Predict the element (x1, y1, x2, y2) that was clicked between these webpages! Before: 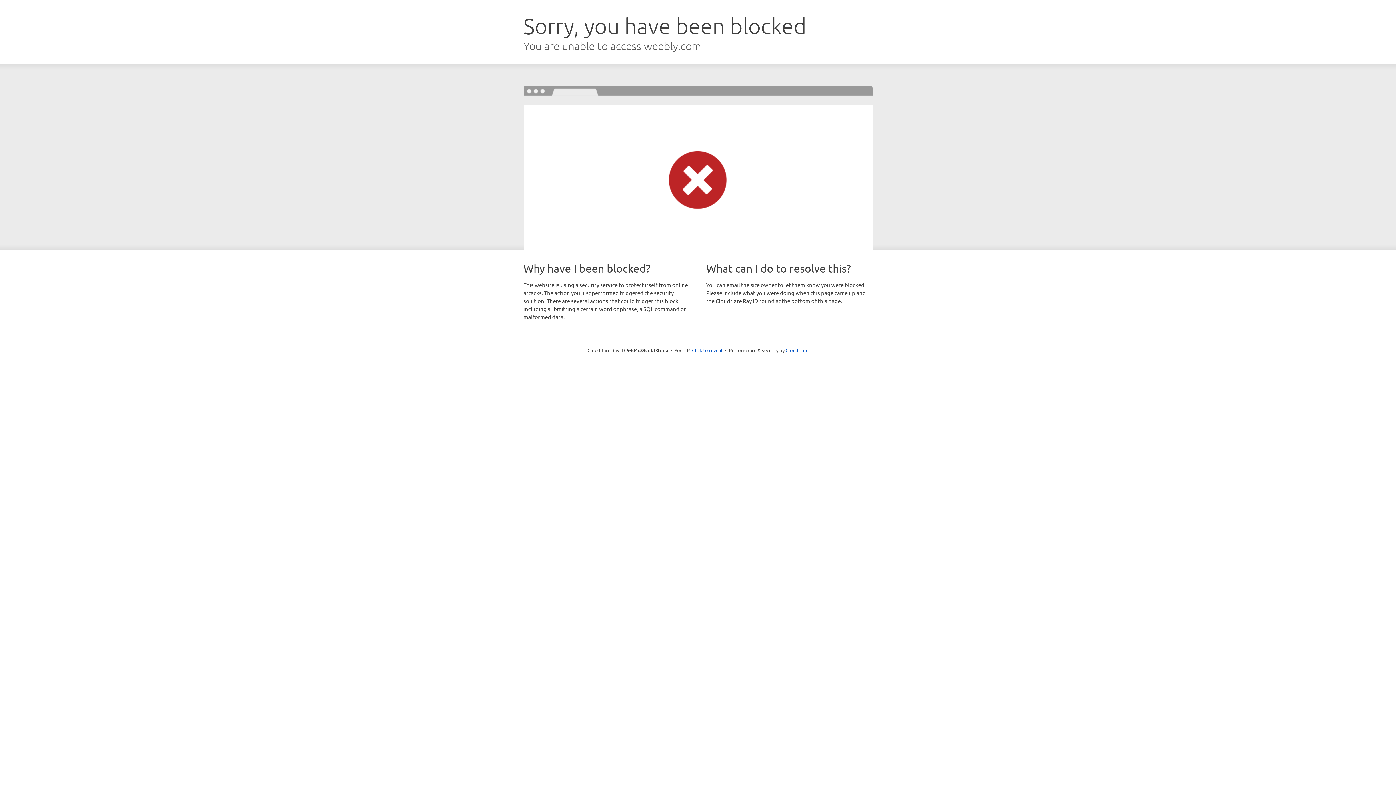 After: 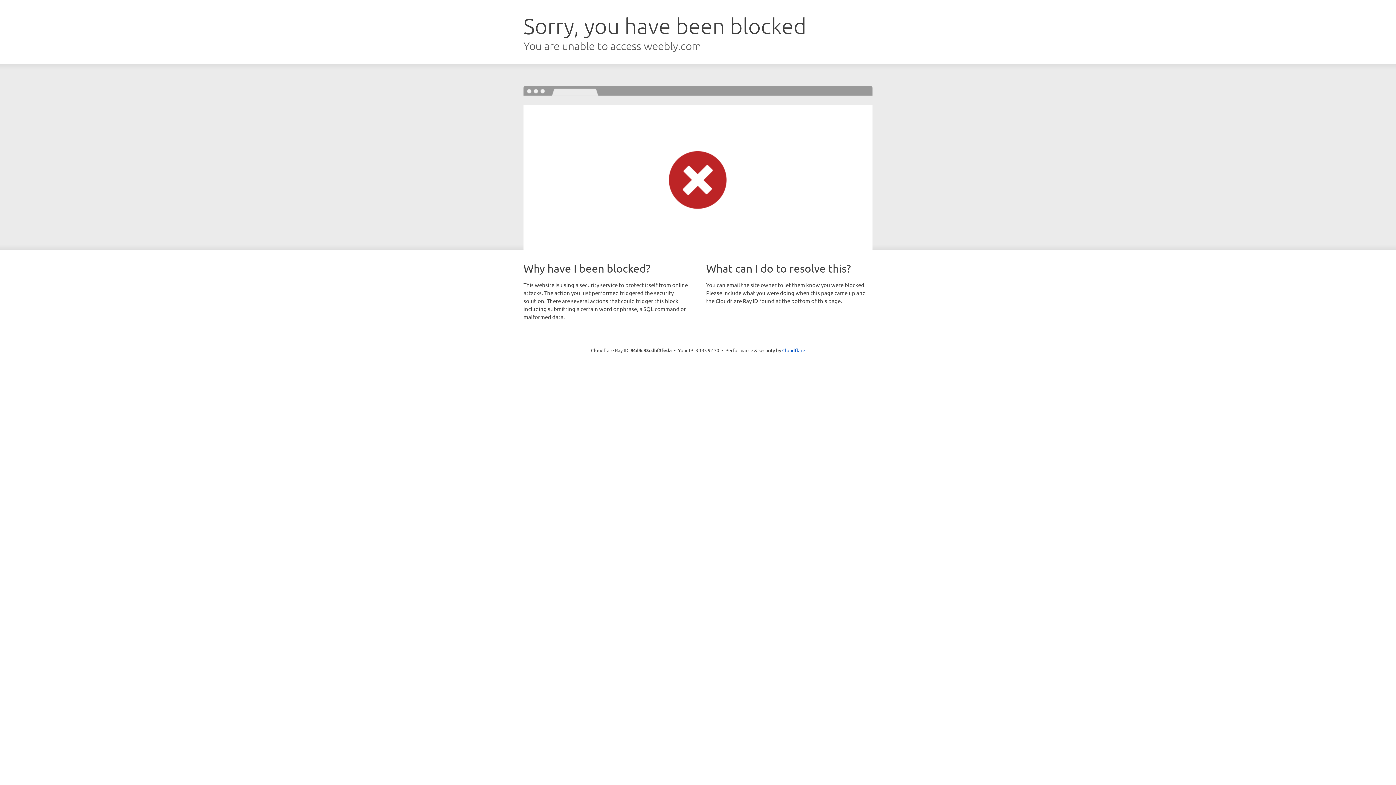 Action: label: Click to reveal bbox: (692, 346, 722, 353)